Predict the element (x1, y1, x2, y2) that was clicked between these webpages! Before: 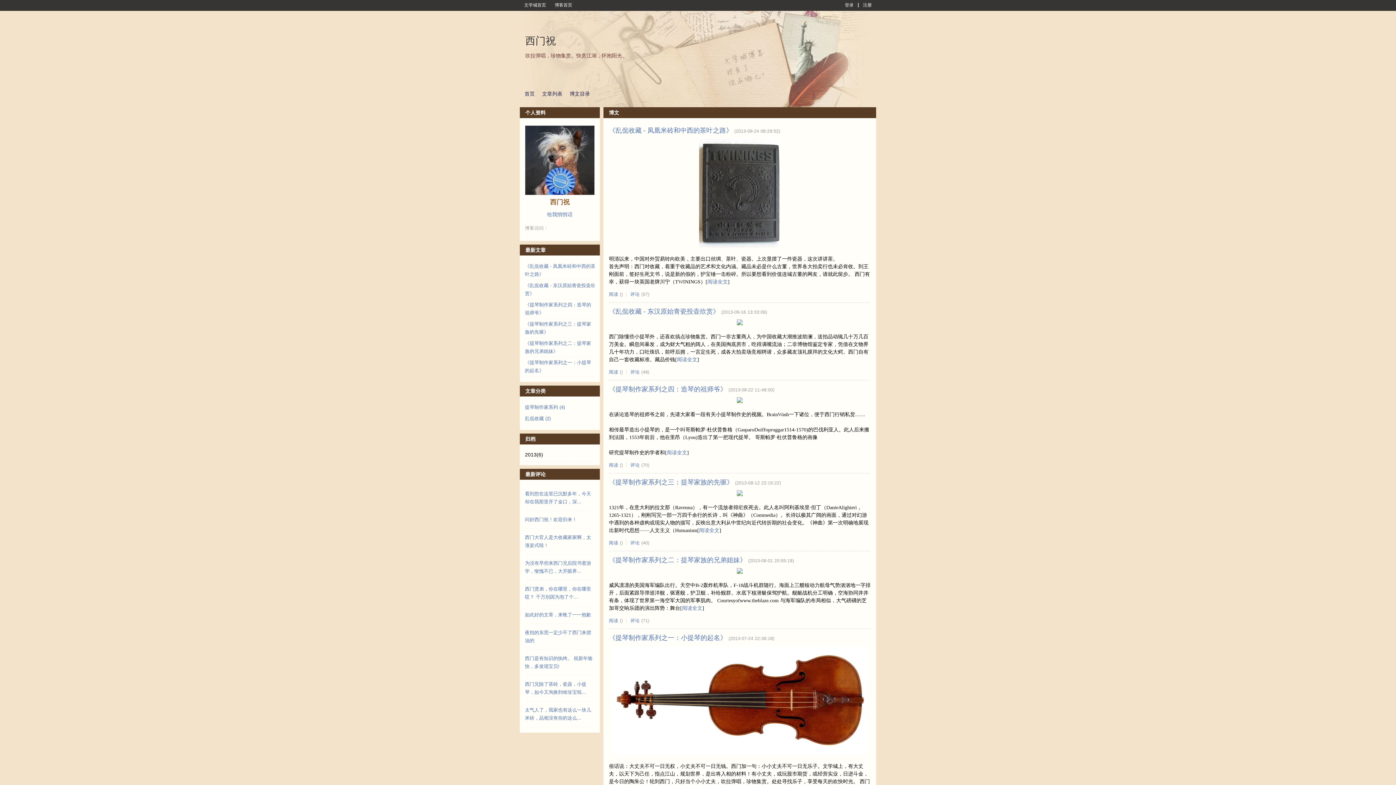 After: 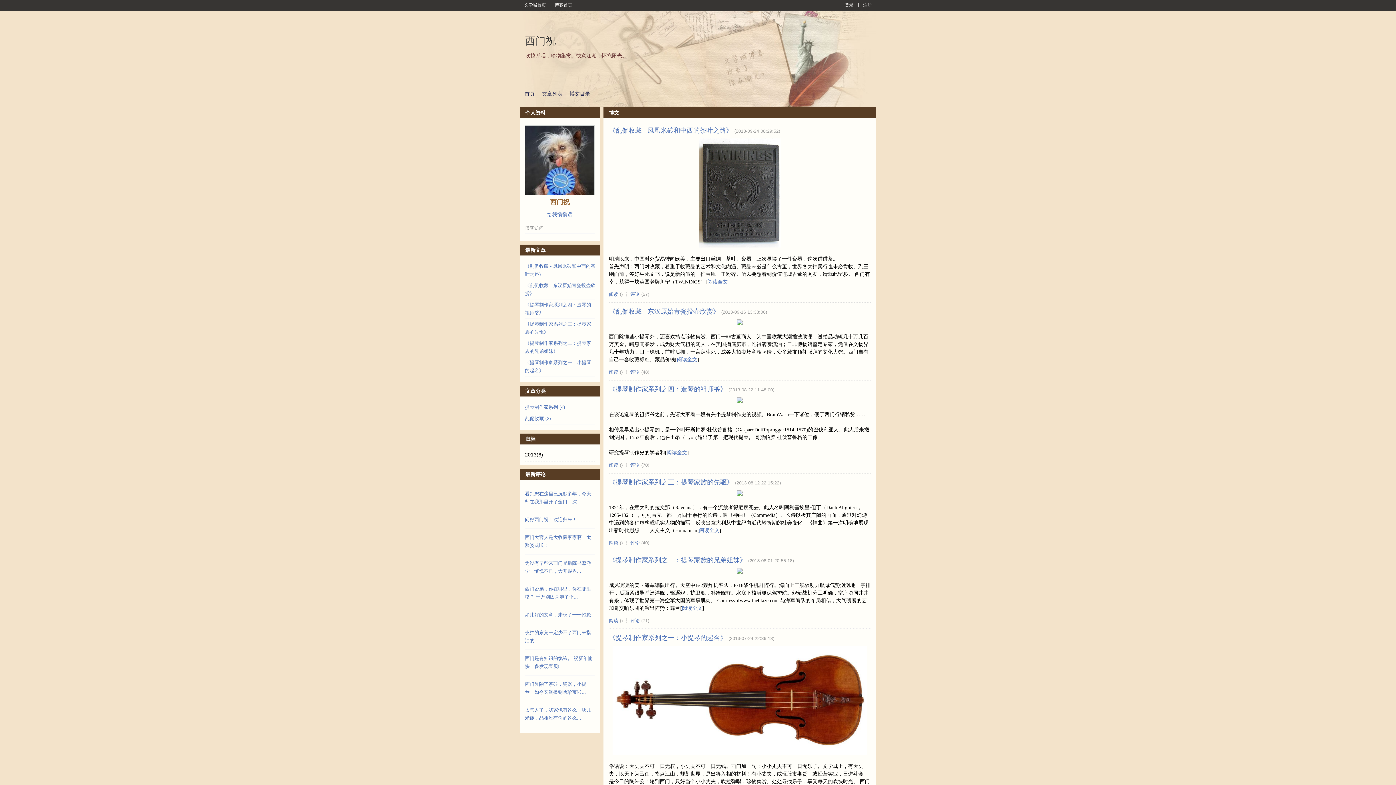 Action: label: 阅读  bbox: (609, 540, 620, 545)